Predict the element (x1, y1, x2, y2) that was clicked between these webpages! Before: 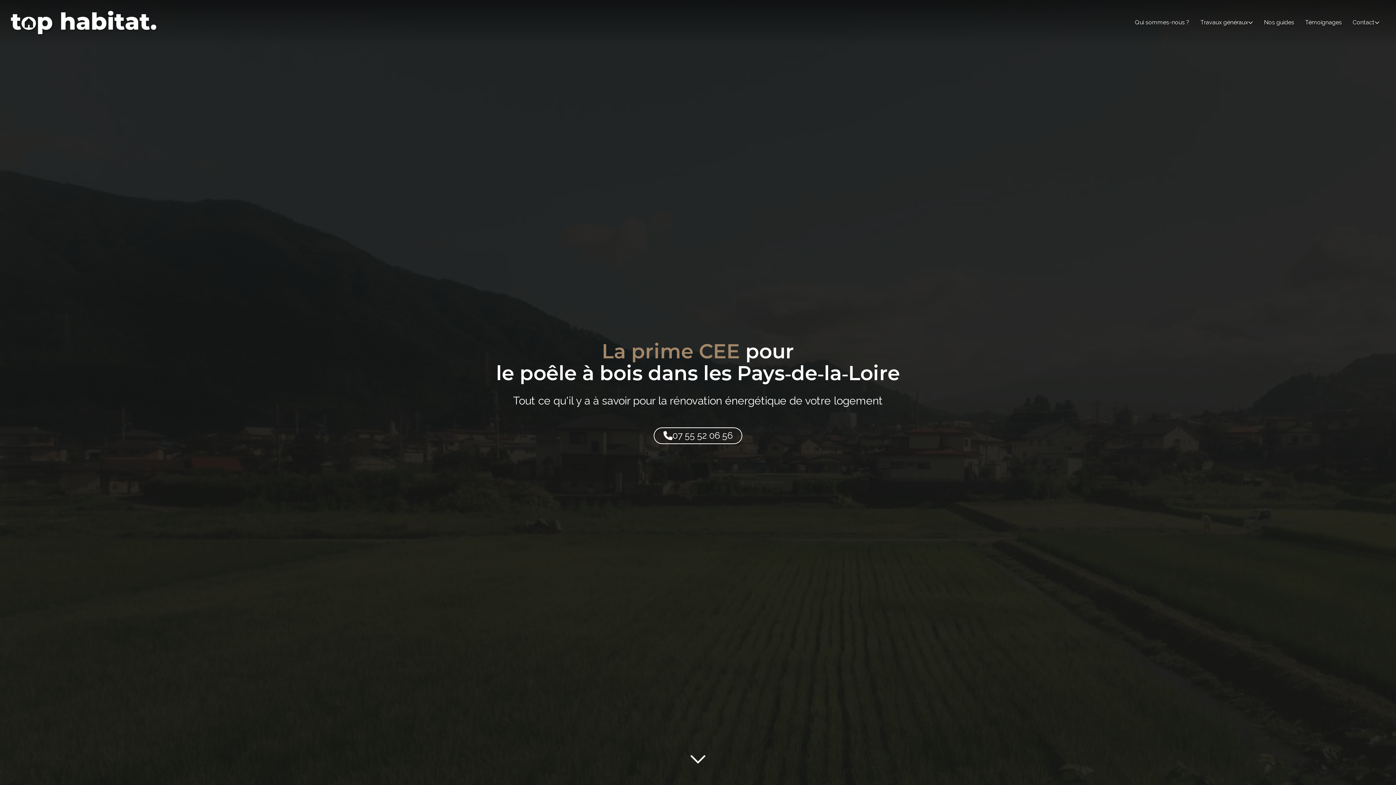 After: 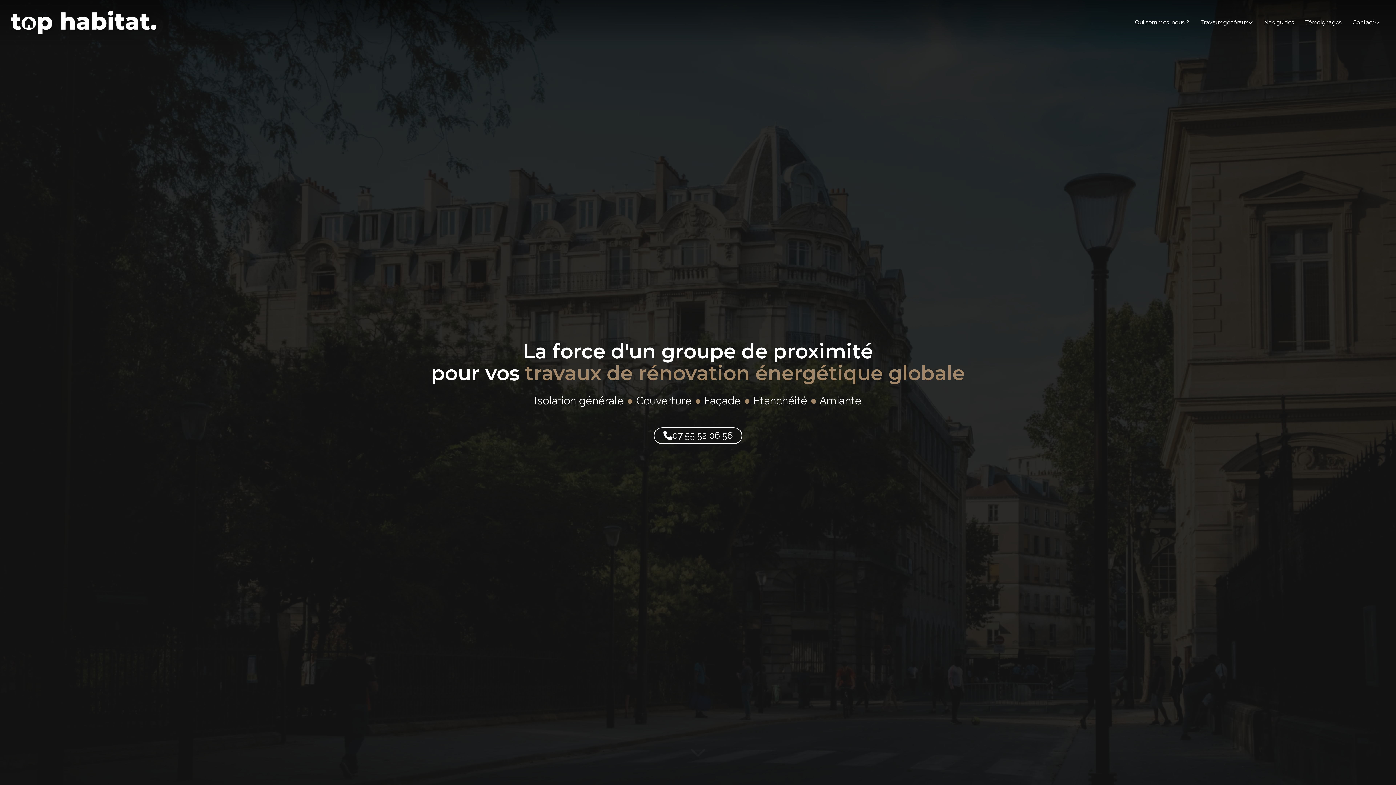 Action: label: Qui sommes-nous ? bbox: (1129, 15, 1195, 29)